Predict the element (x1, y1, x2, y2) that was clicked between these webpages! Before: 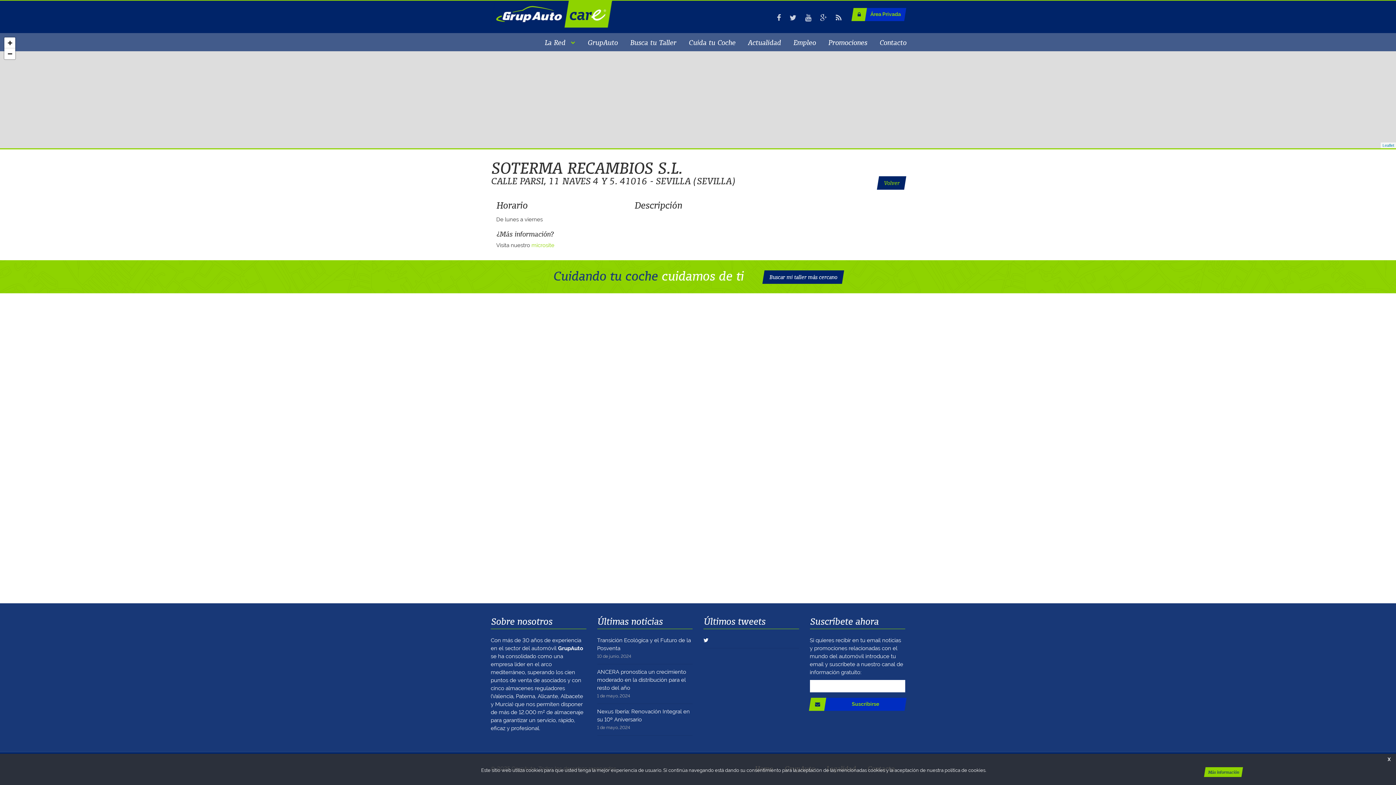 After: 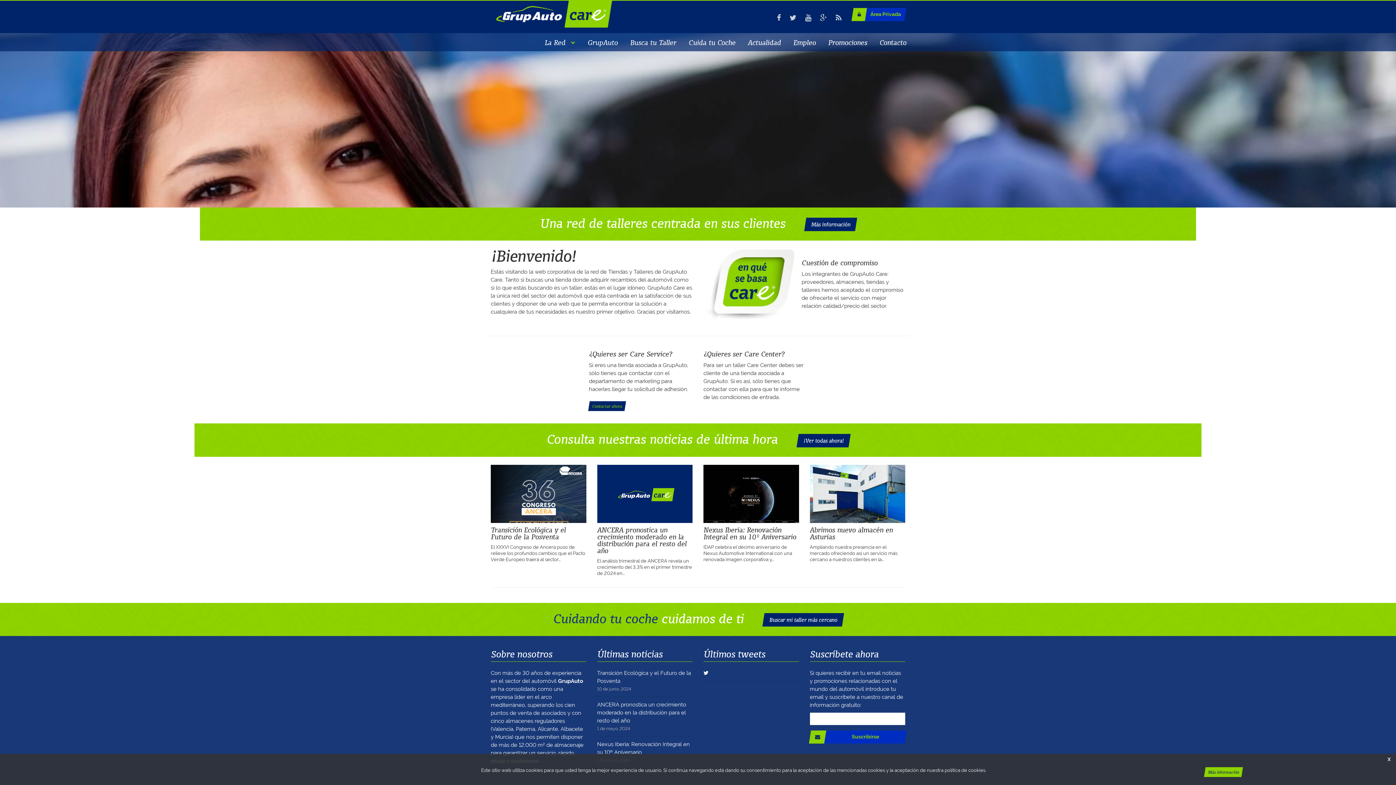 Action: label: La Red bbox: (540, 33, 579, 50)